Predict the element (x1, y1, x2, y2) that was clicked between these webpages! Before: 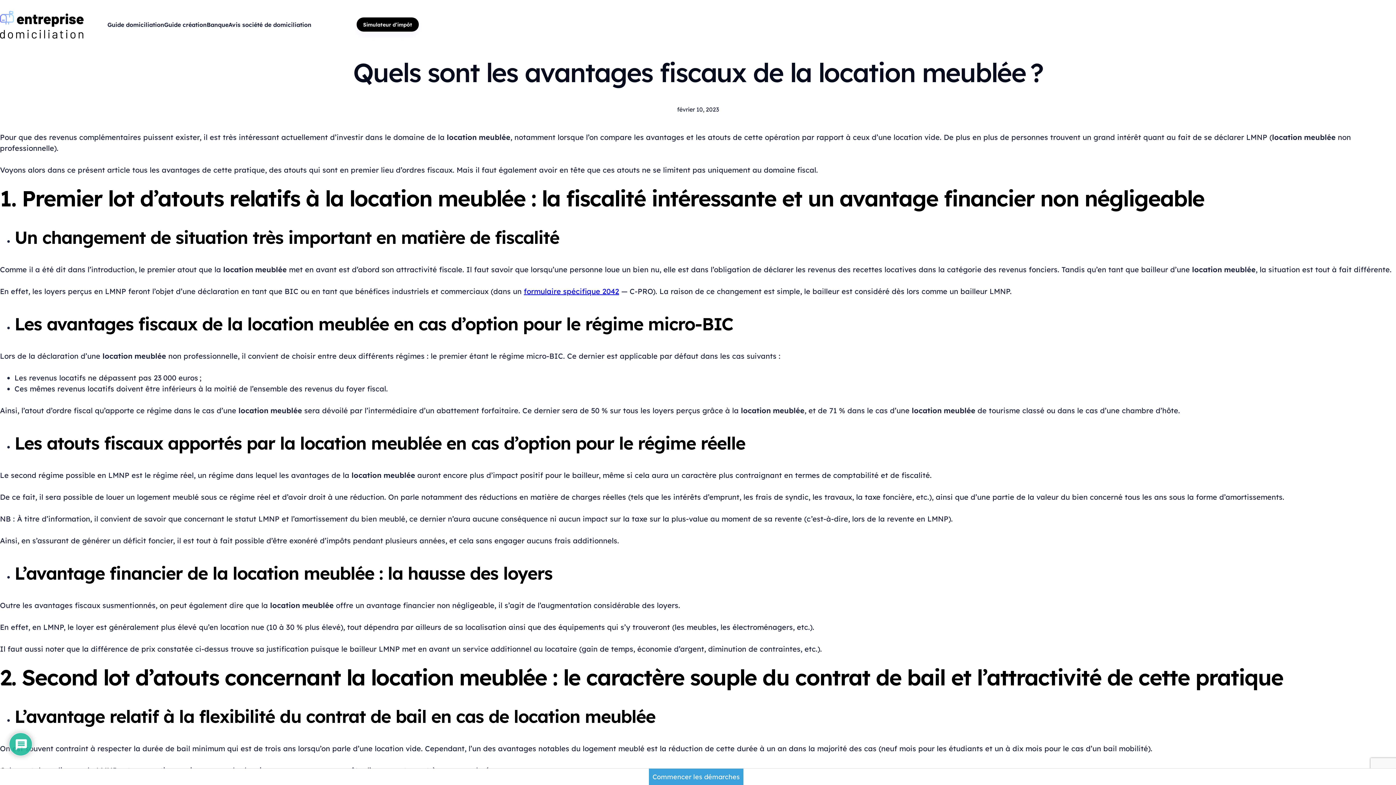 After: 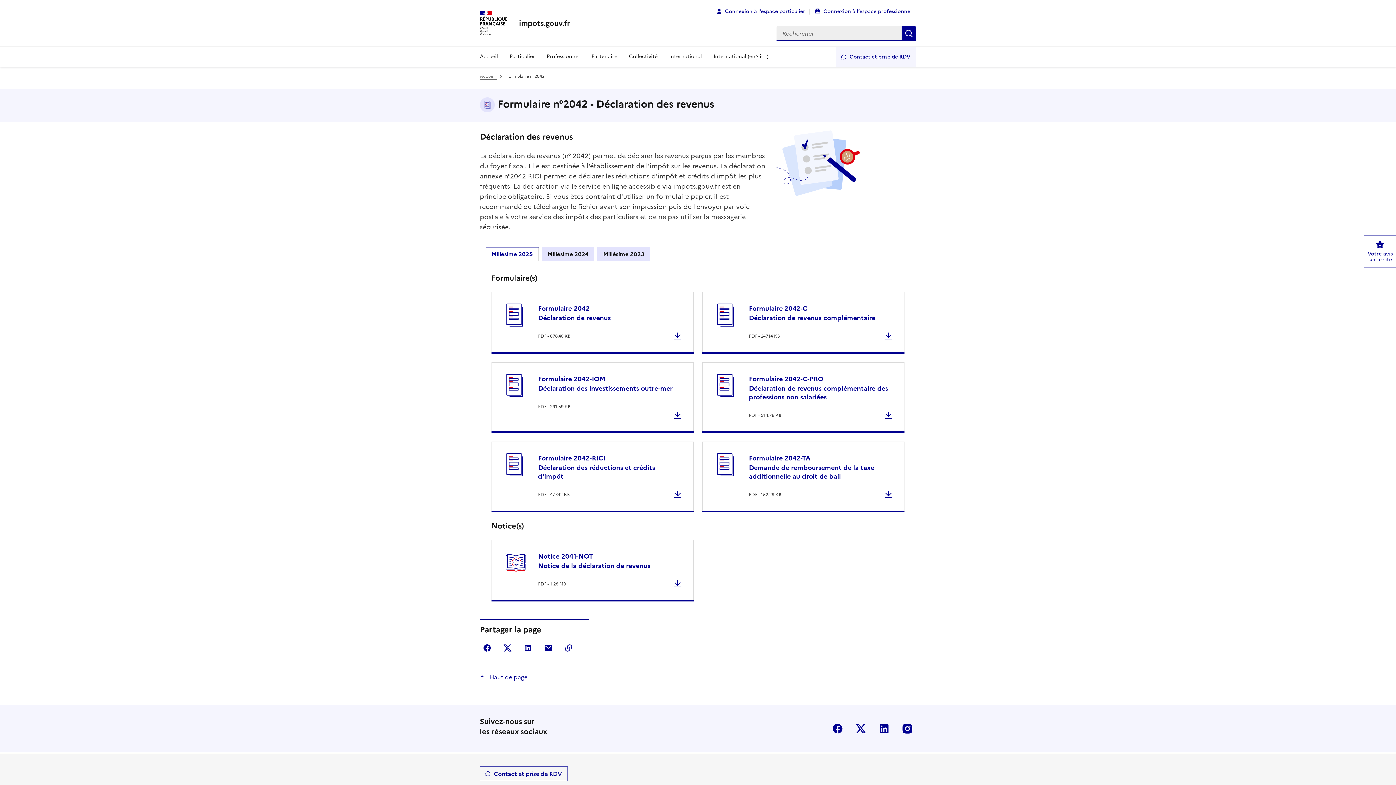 Action: label: formulaire spécifique 2042 bbox: (524, 286, 619, 296)